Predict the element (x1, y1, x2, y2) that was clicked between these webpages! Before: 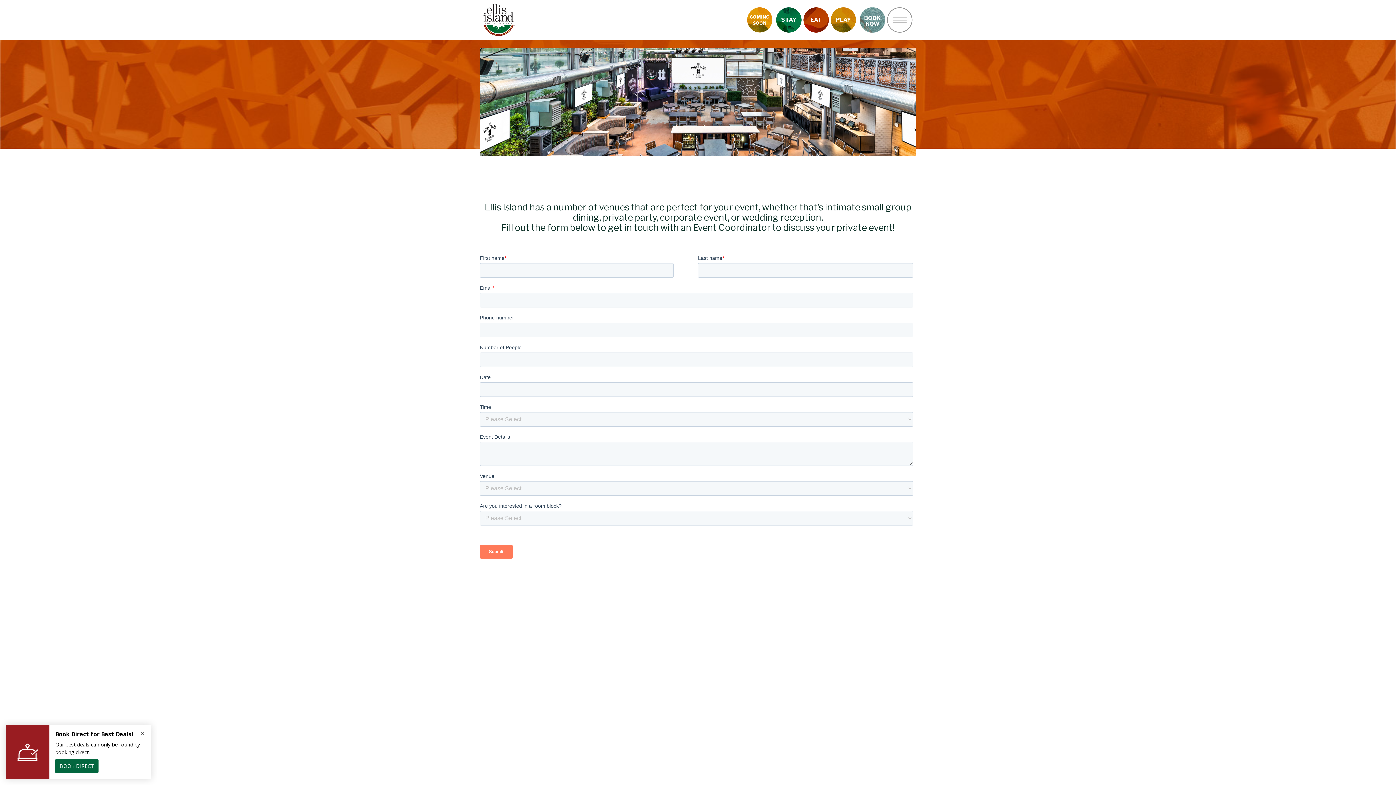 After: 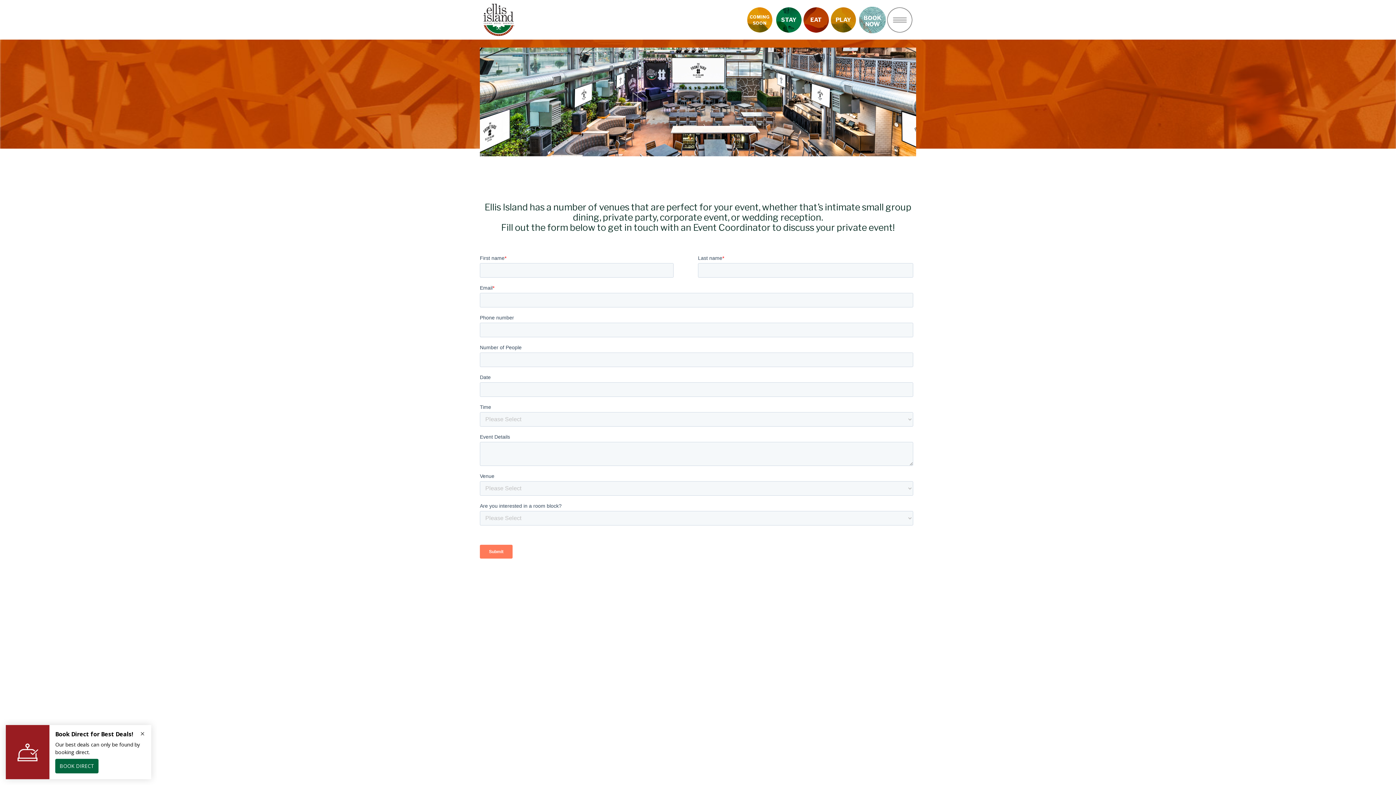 Action: bbox: (860, 7, 885, 32) label: BOOK NOW